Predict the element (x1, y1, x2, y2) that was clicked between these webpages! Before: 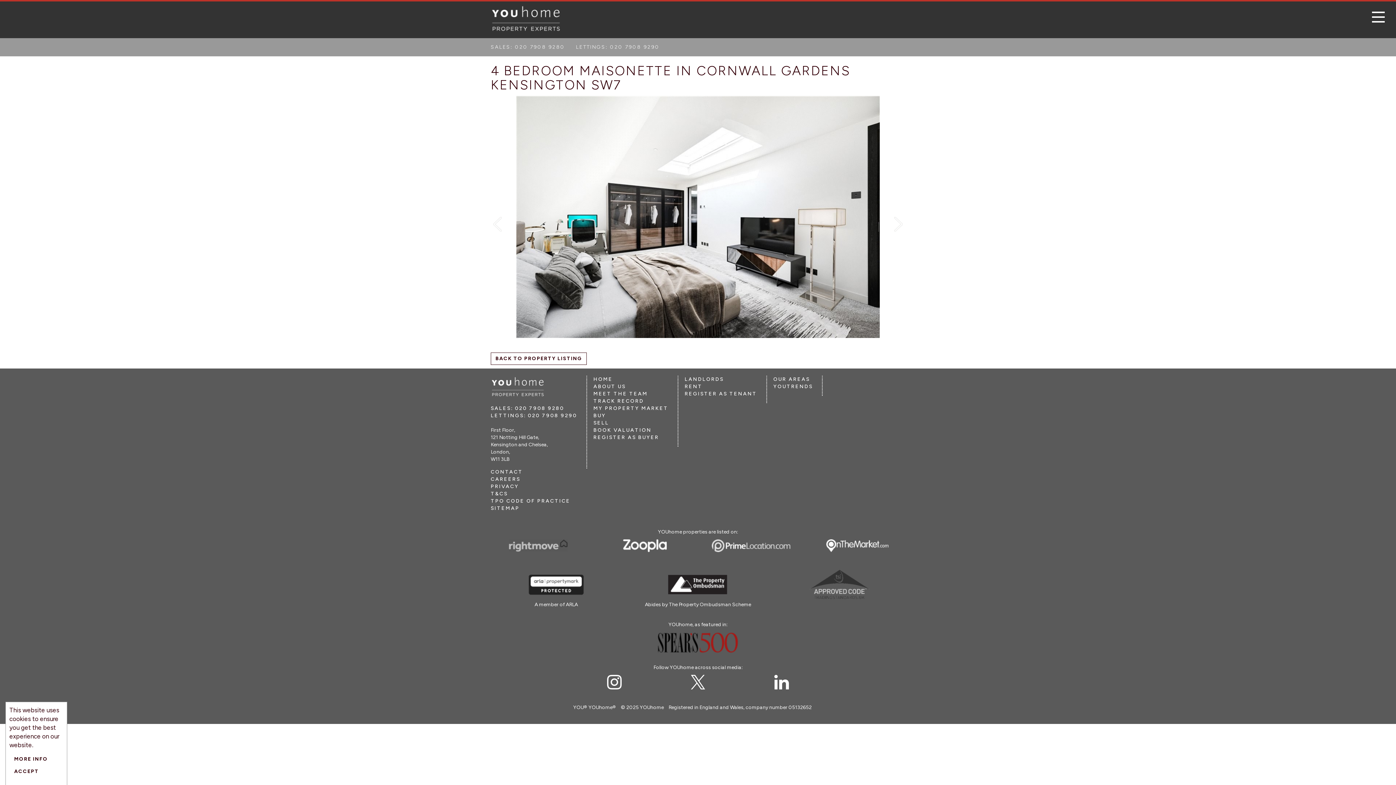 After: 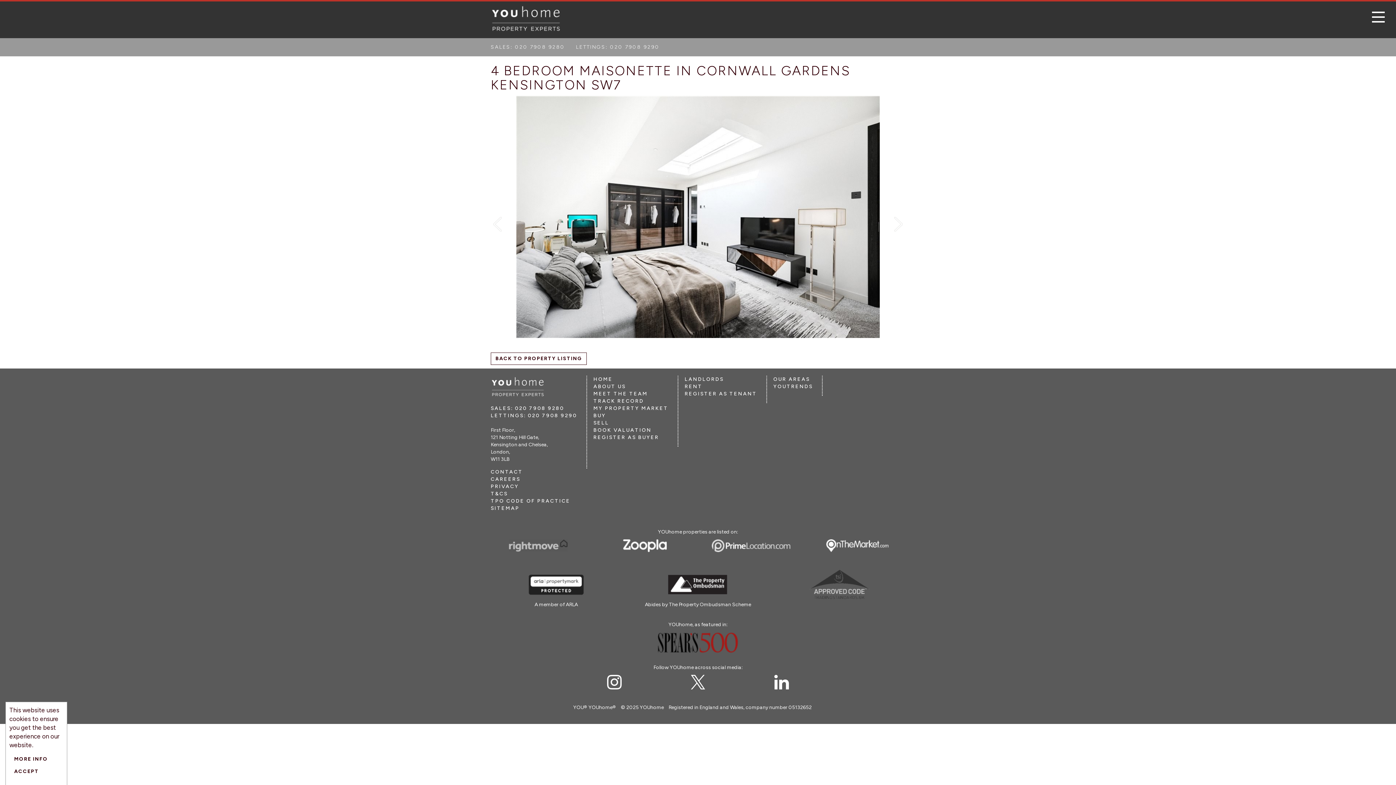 Action: bbox: (826, 542, 888, 548)